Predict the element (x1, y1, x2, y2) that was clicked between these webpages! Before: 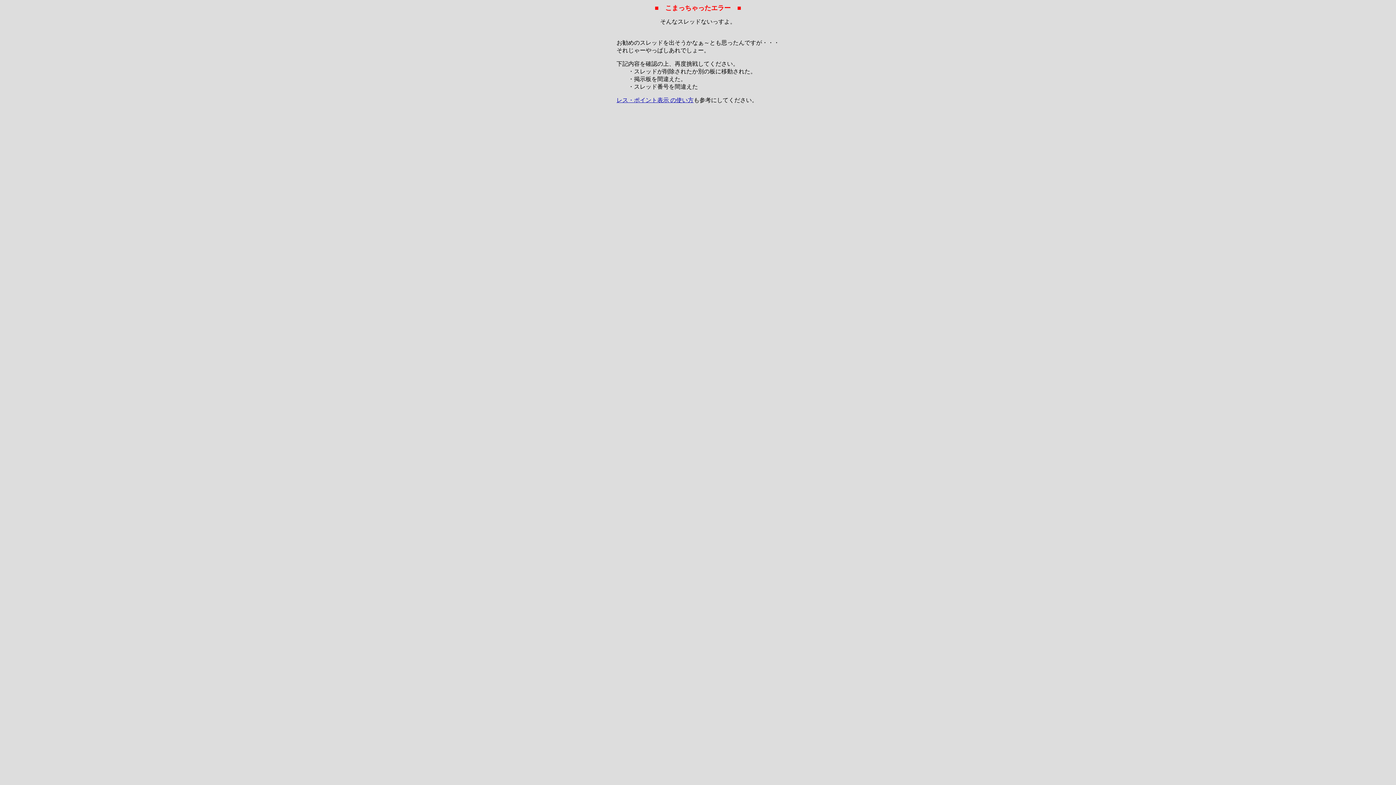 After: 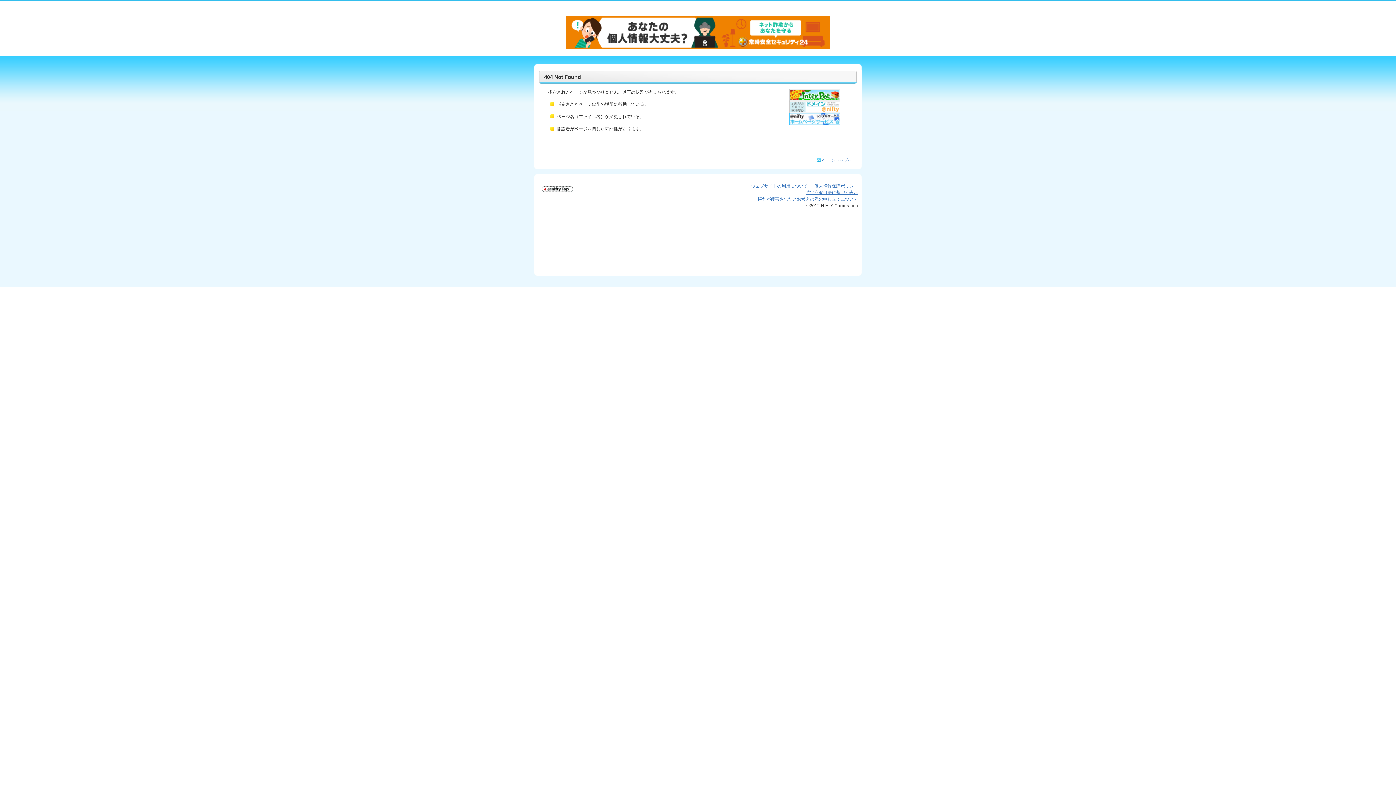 Action: label: レス・ポイント表示 の使い方 bbox: (616, 97, 693, 103)